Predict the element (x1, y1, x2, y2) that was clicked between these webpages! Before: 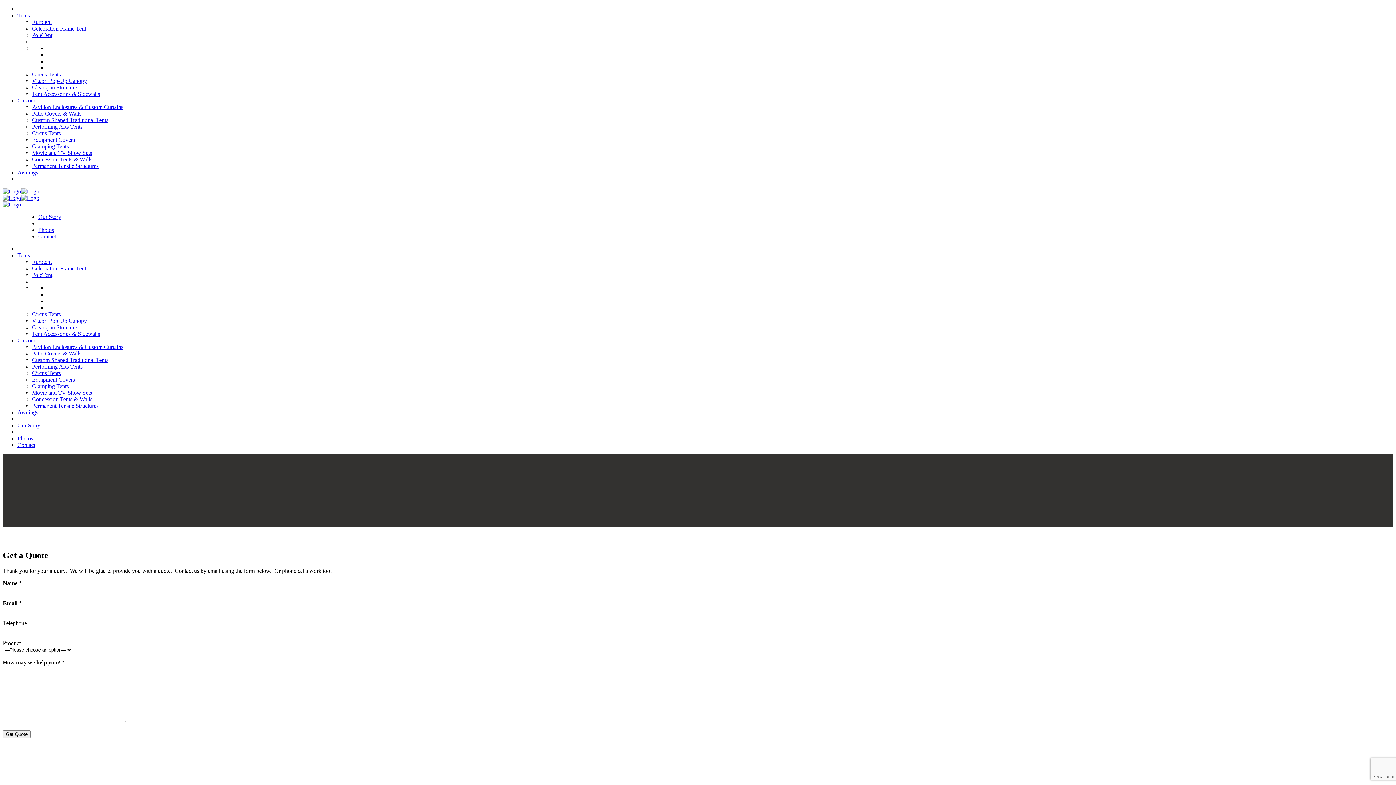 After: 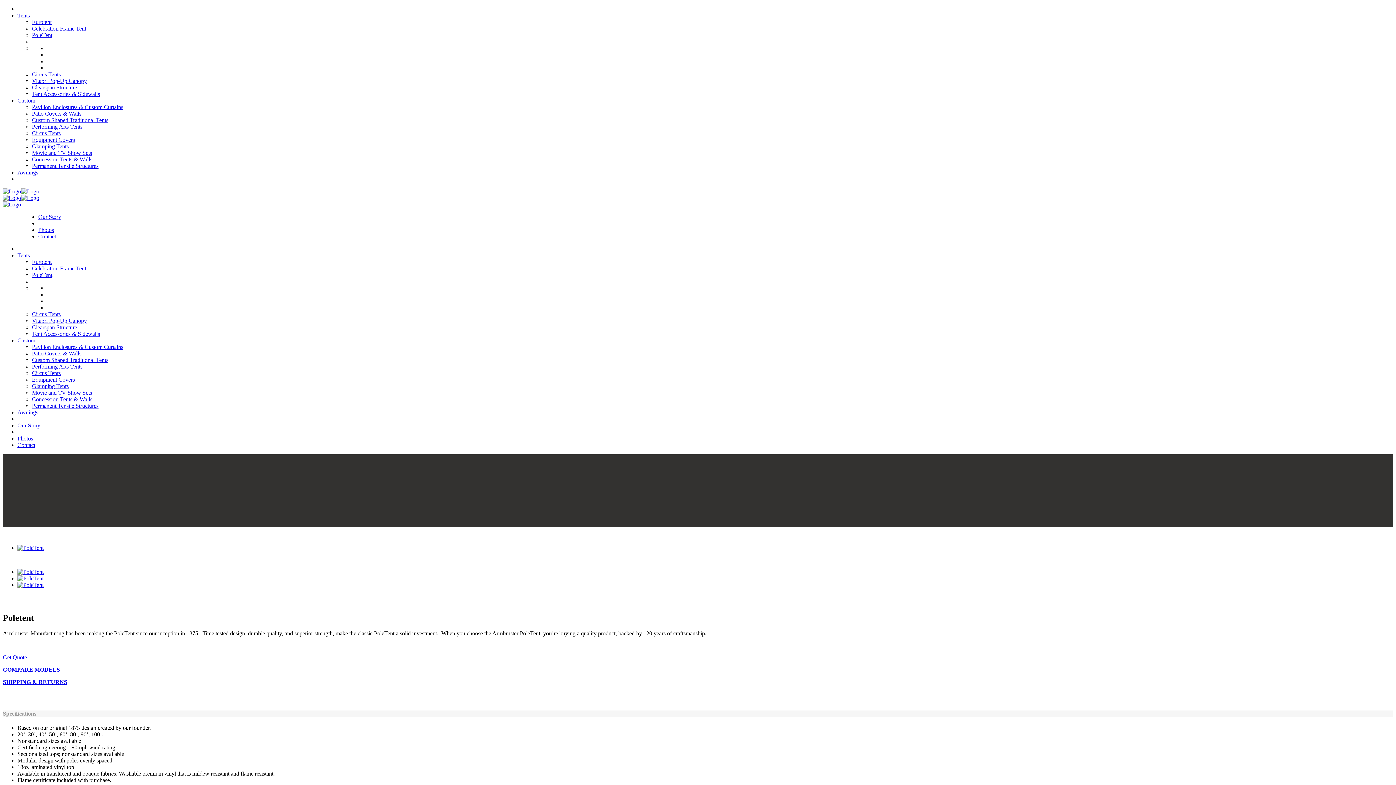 Action: label: PoleTent bbox: (32, 32, 52, 38)